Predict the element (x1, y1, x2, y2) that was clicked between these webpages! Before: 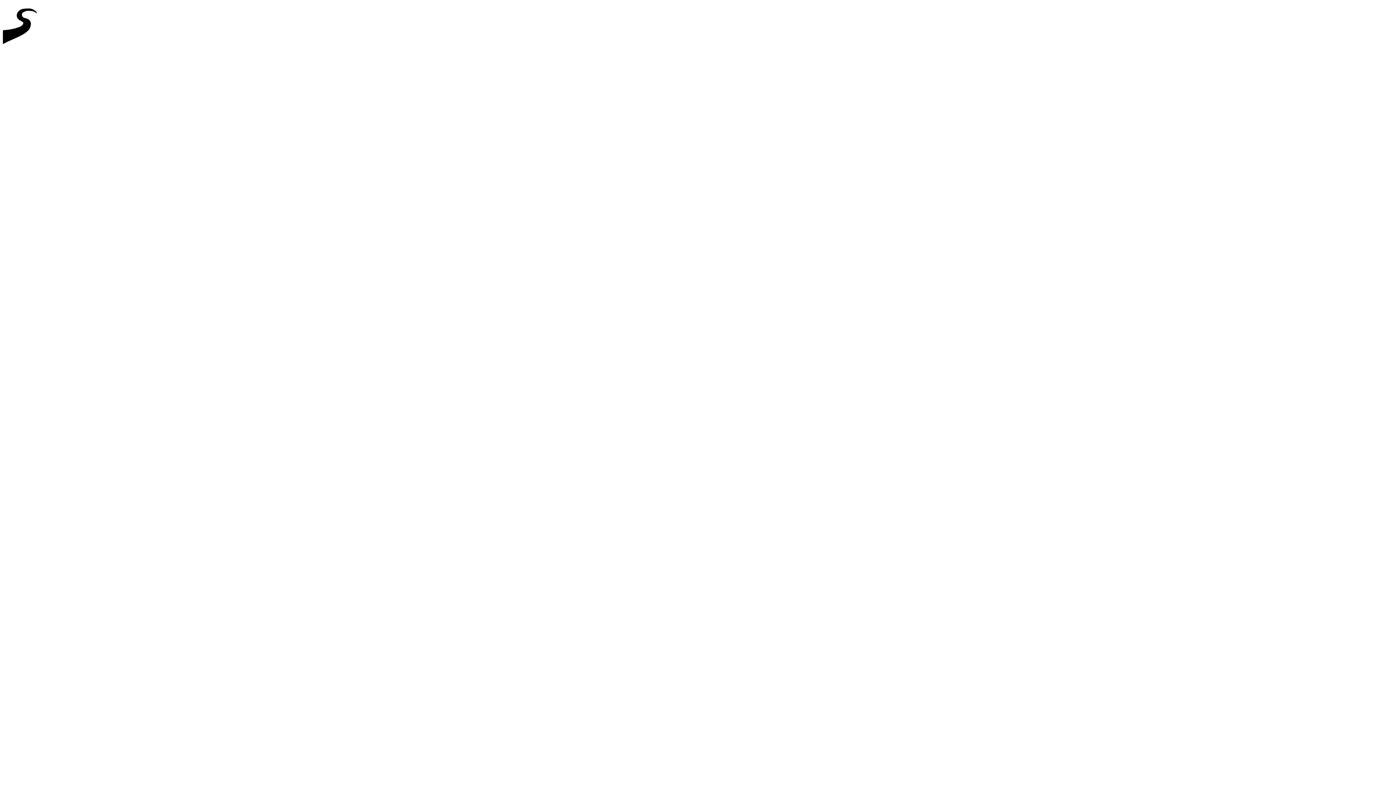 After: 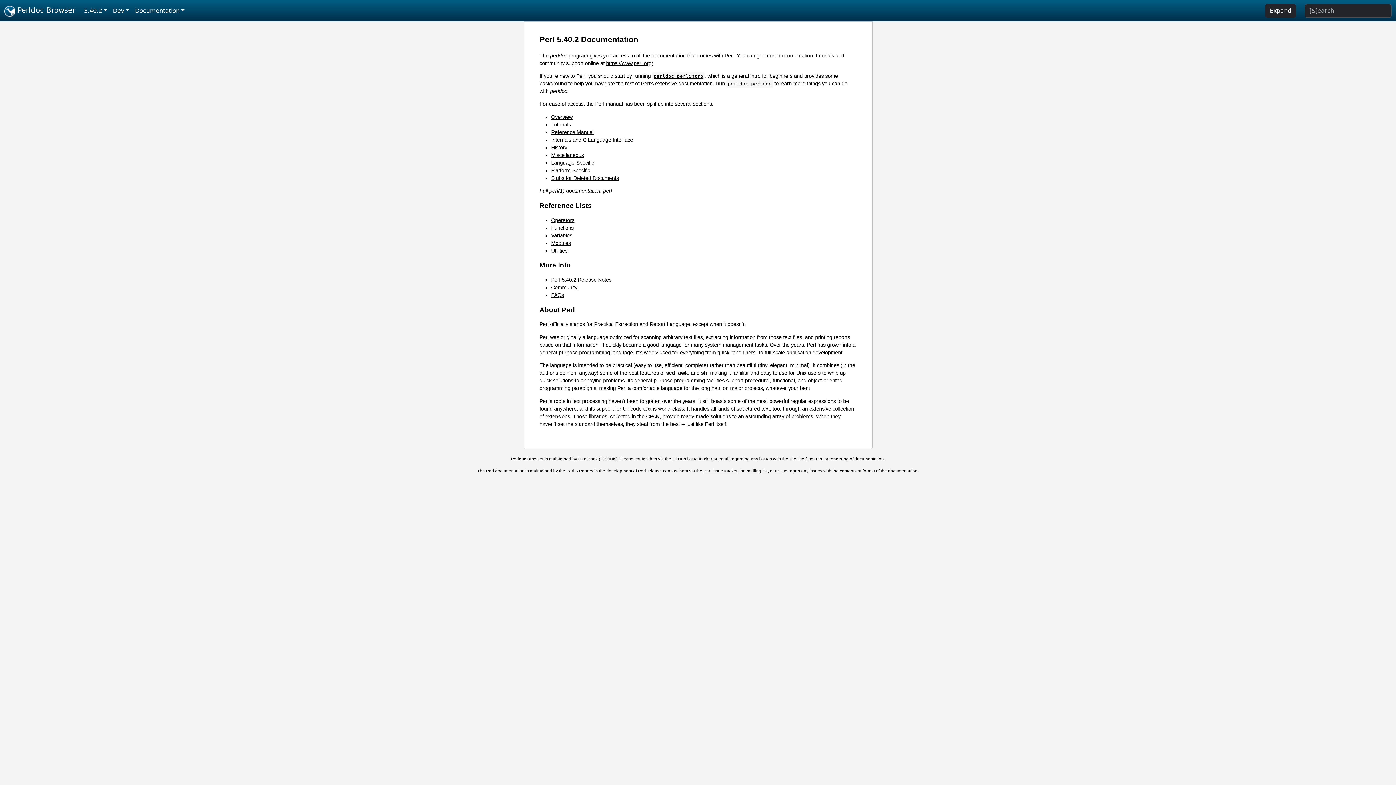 Action: bbox: (2, 46, 44, 52)